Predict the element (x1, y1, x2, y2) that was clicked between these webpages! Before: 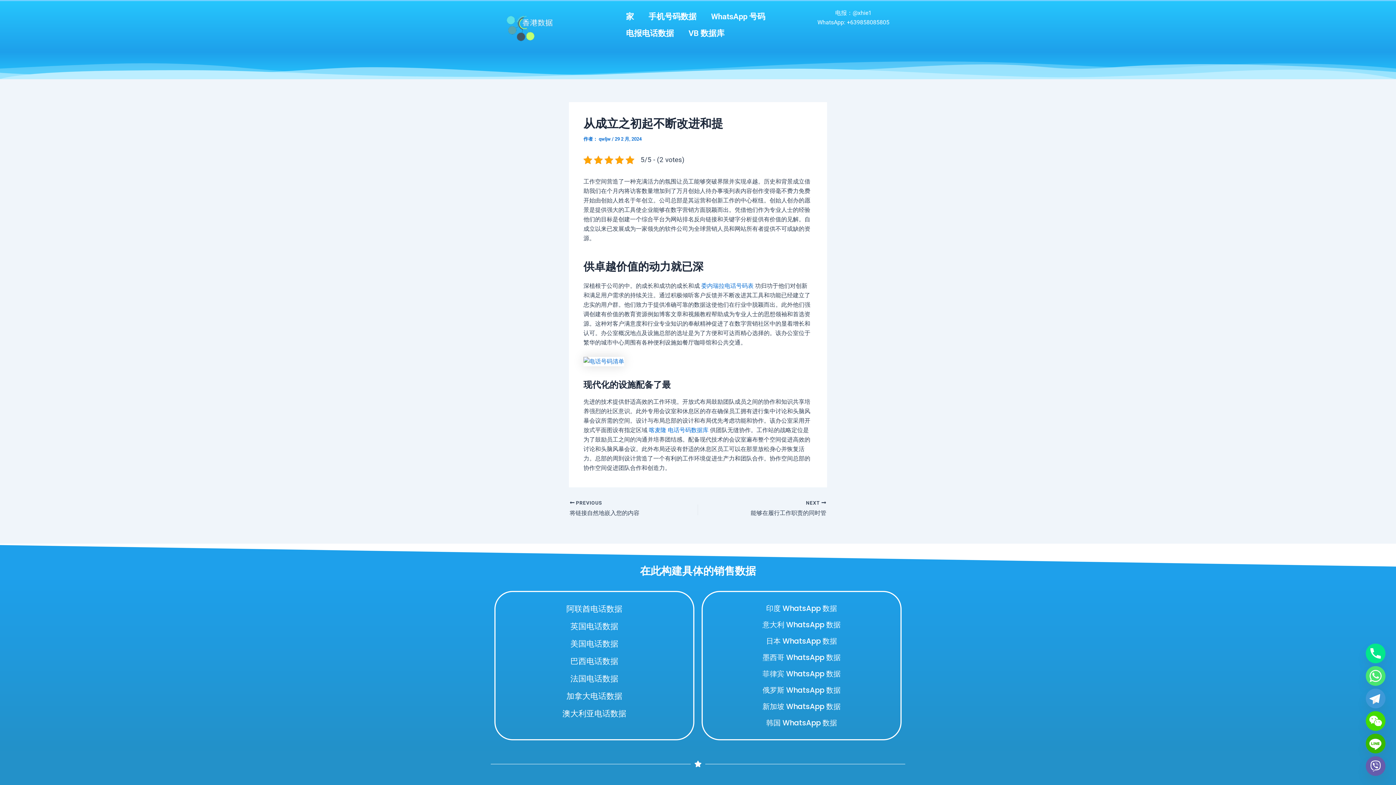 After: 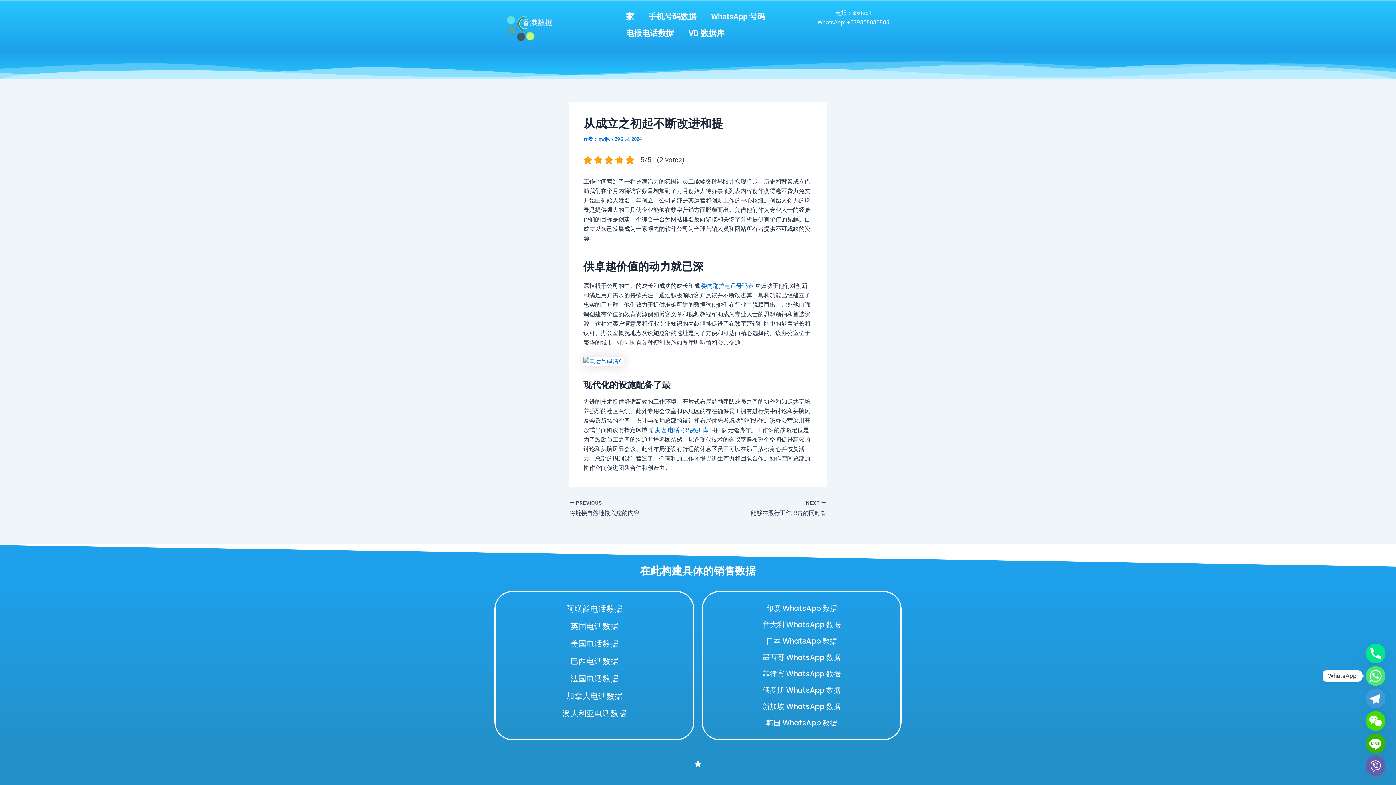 Action: bbox: (1366, 666, 1385, 686) label: Whatsapp